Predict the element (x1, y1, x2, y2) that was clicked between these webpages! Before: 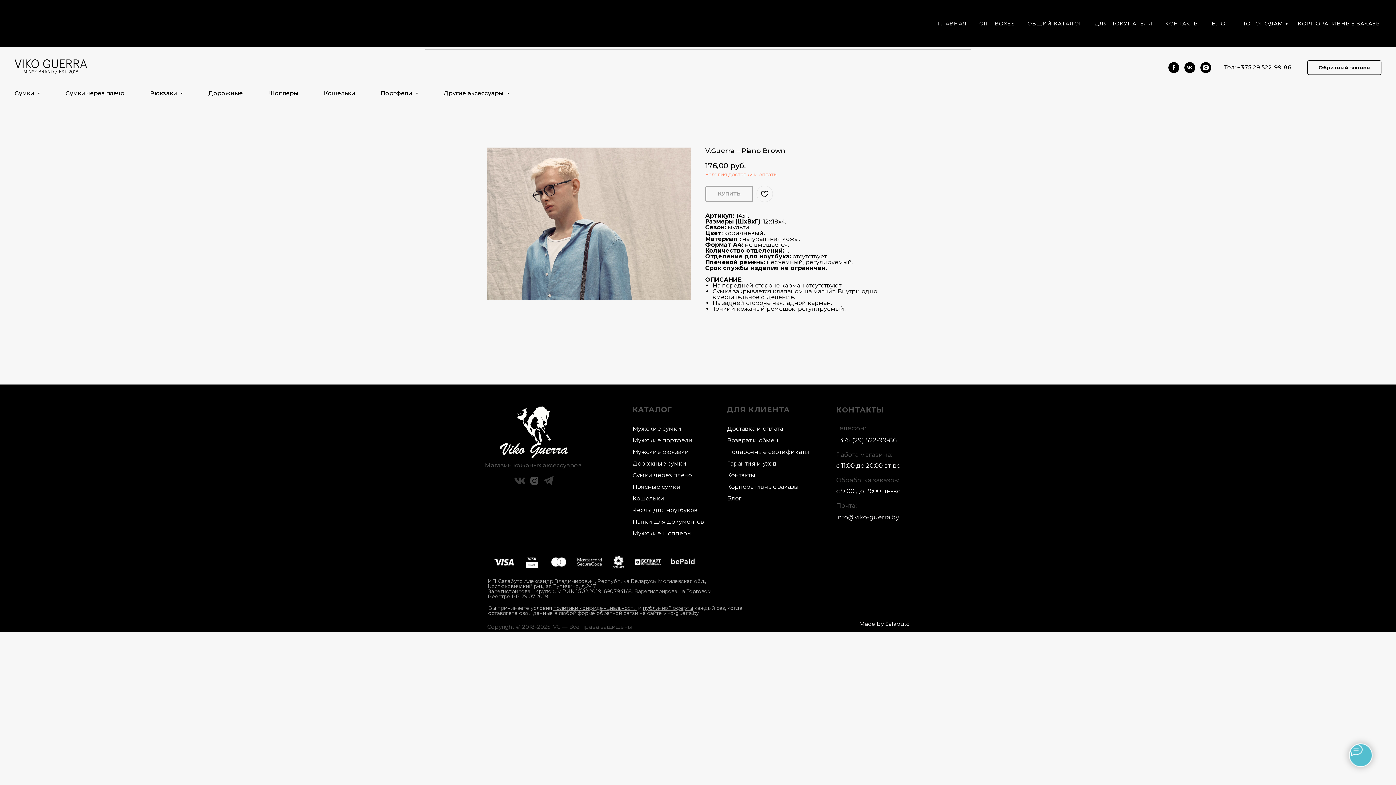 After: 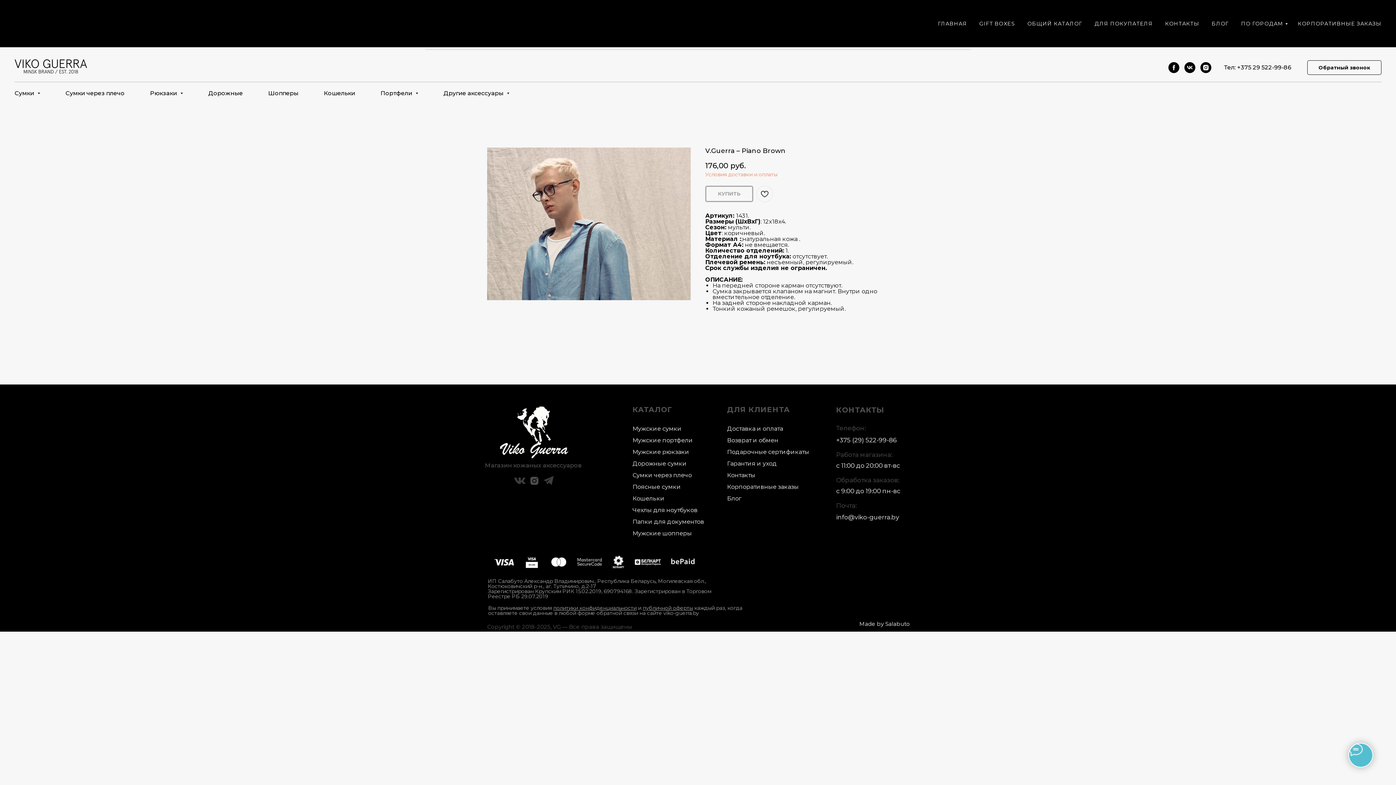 Action: bbox: (529, 475, 540, 486)